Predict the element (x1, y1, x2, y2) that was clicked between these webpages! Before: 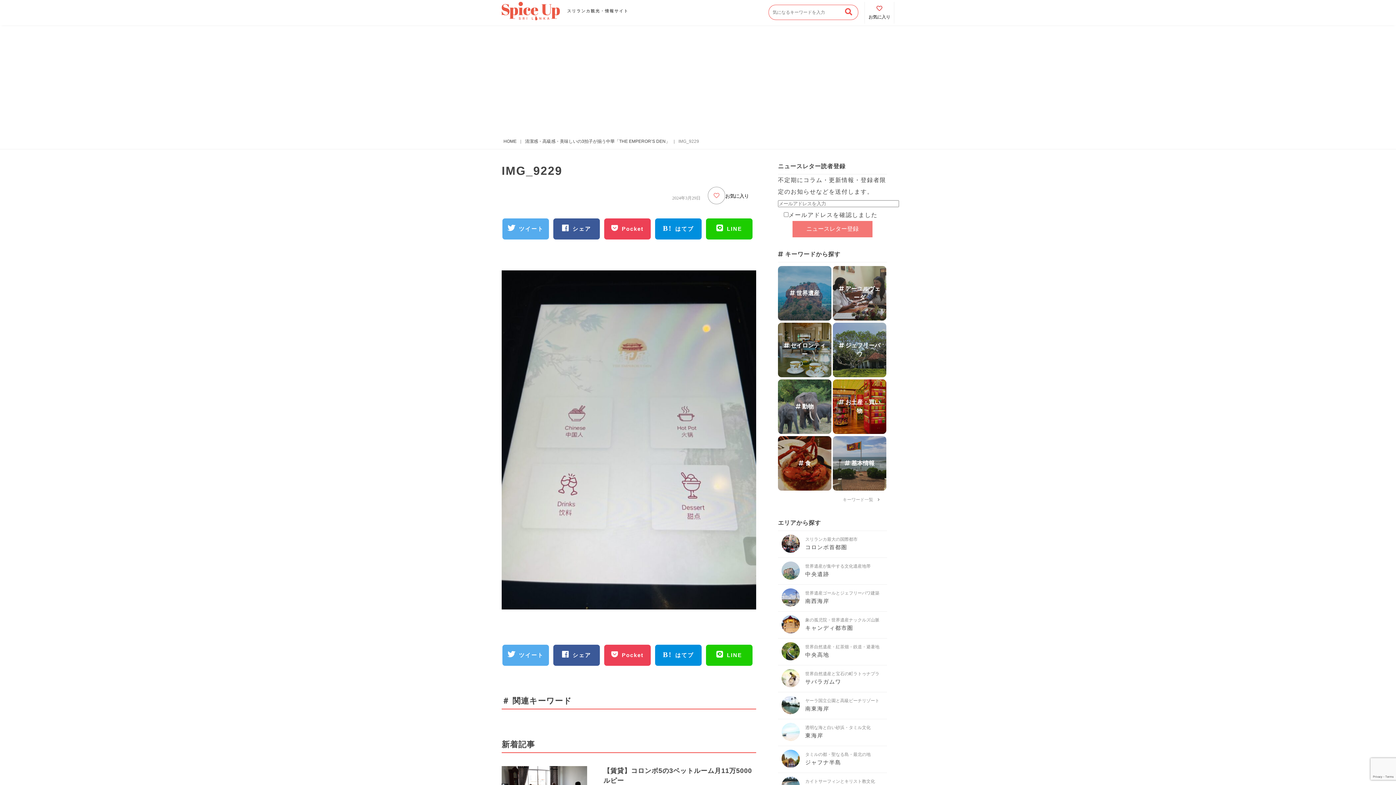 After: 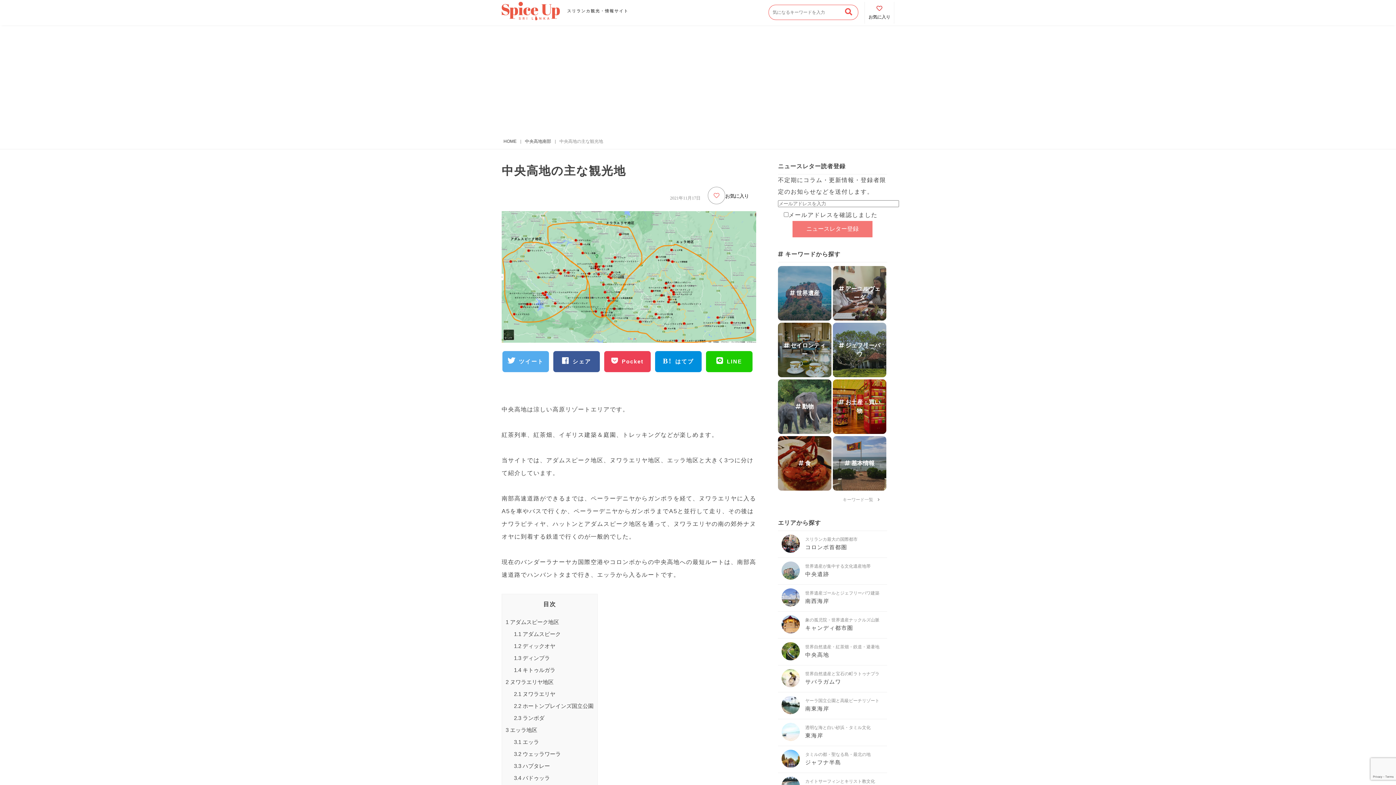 Action: label: 世界自然遺産・紅茶畑・鉄道・避暑地

中央高地 bbox: (781, 655, 805, 661)